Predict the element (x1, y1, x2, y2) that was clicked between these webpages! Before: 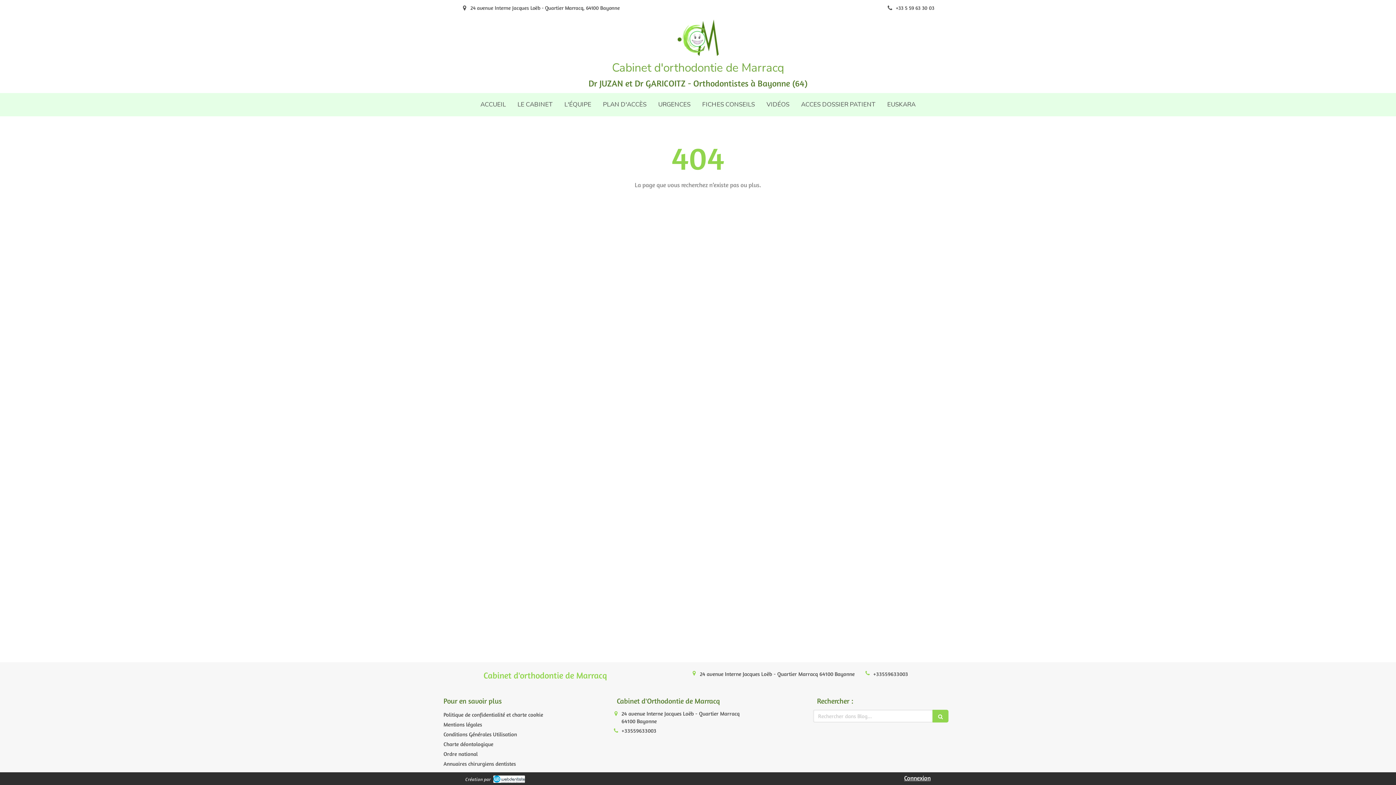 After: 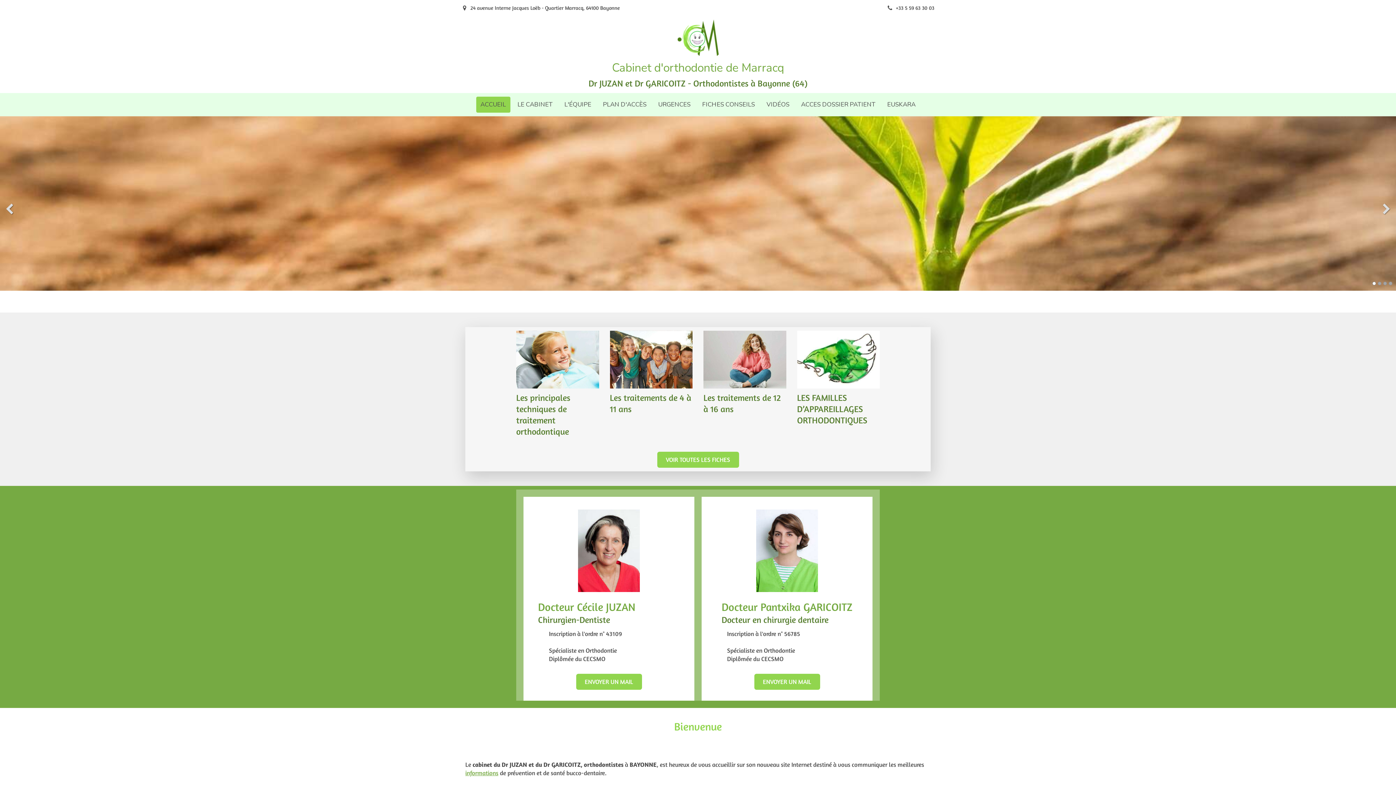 Action: bbox: (677, 49, 718, 57)